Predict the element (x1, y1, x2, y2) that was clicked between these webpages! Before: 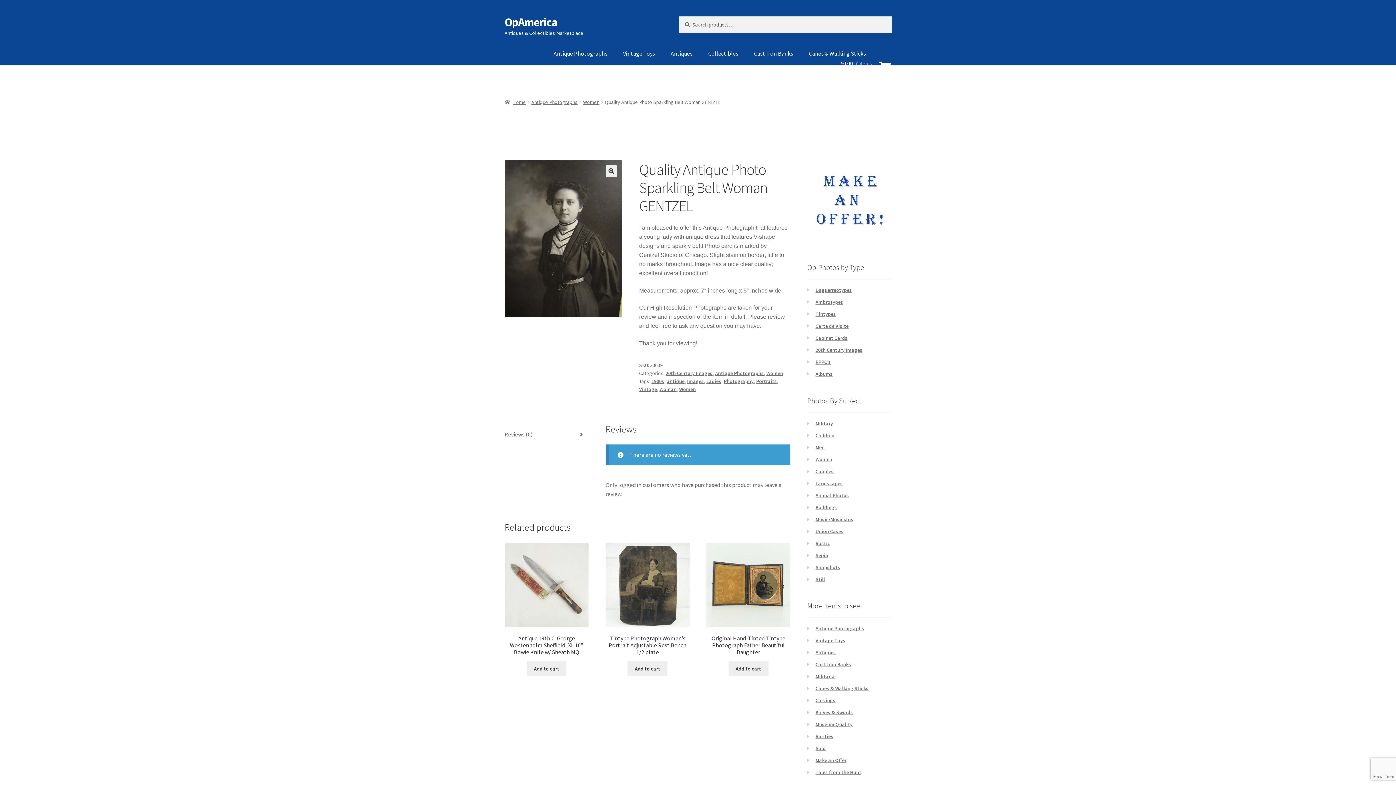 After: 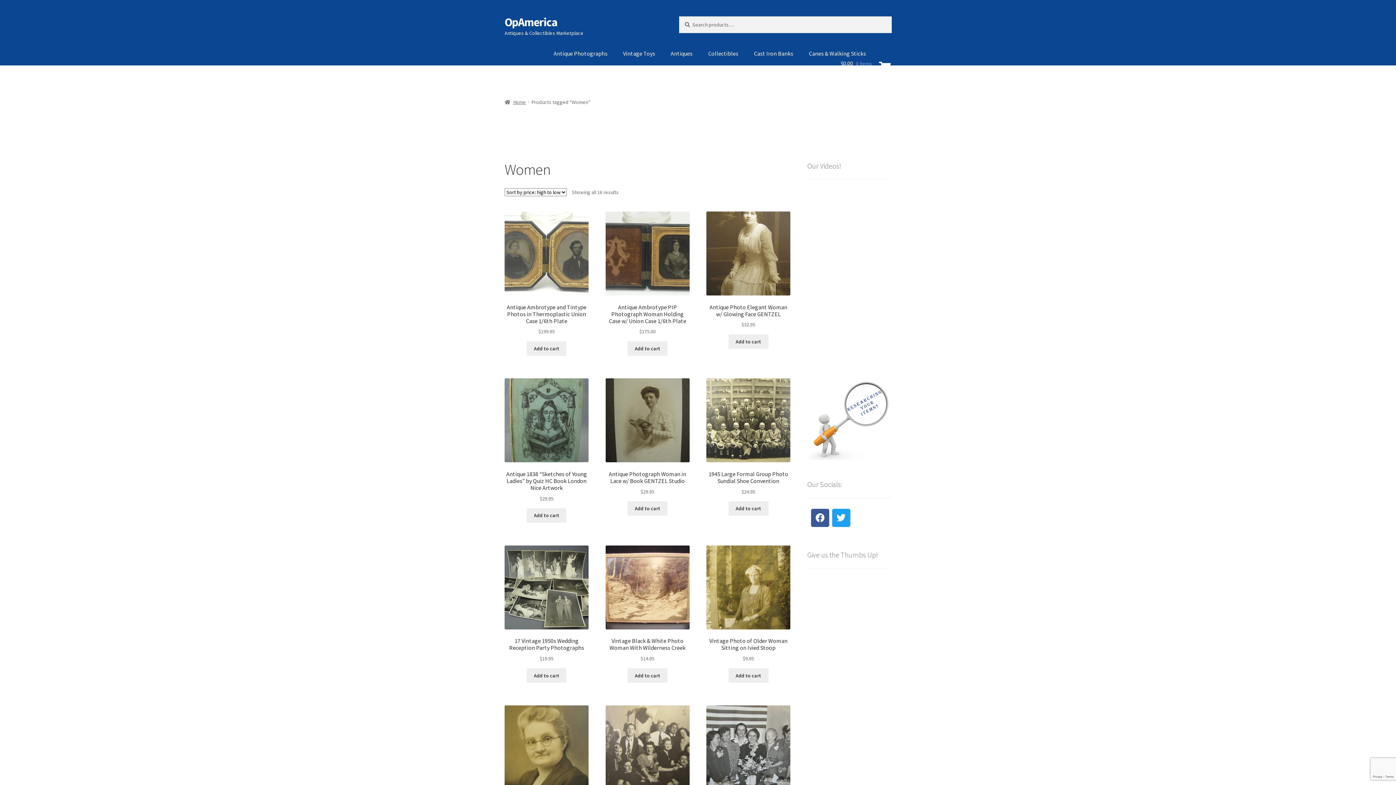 Action: bbox: (679, 386, 696, 392) label: Women